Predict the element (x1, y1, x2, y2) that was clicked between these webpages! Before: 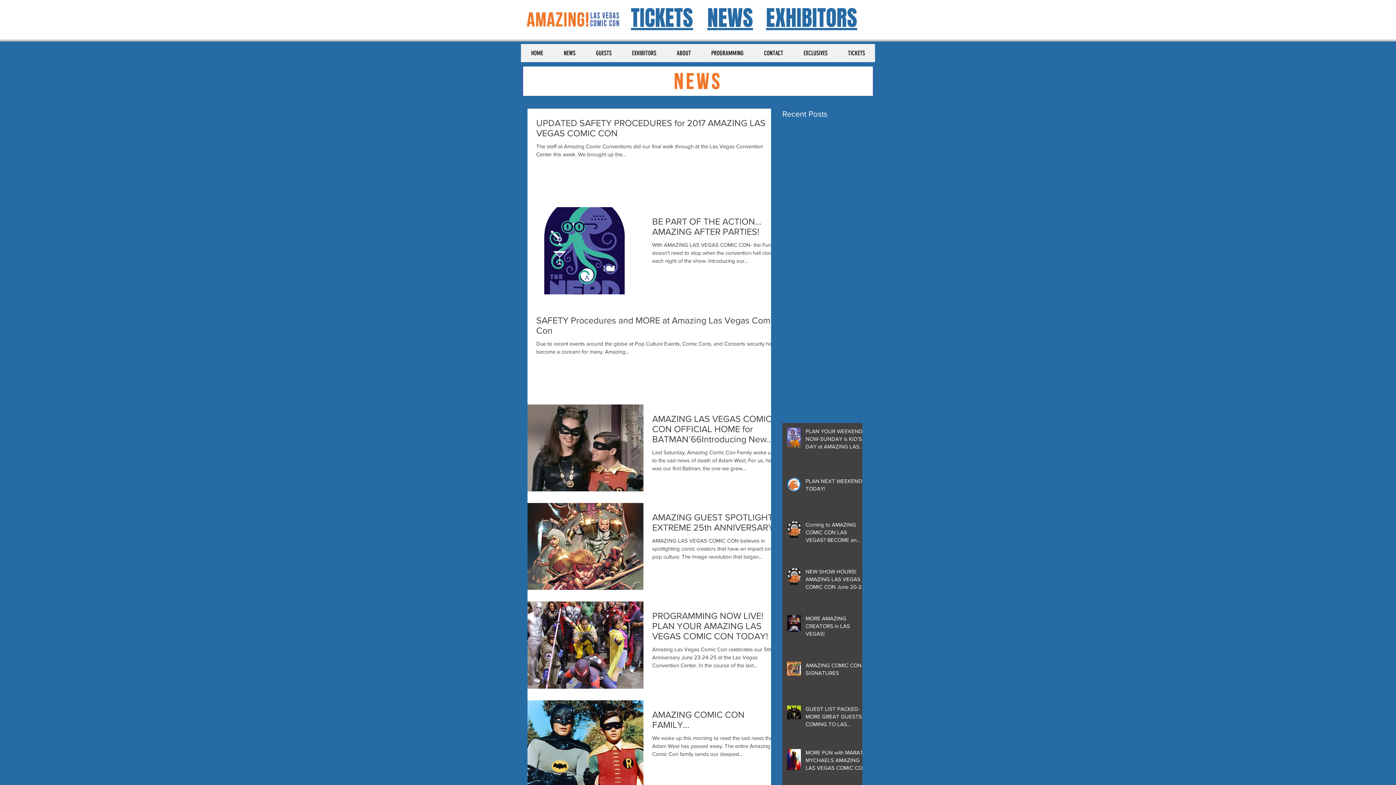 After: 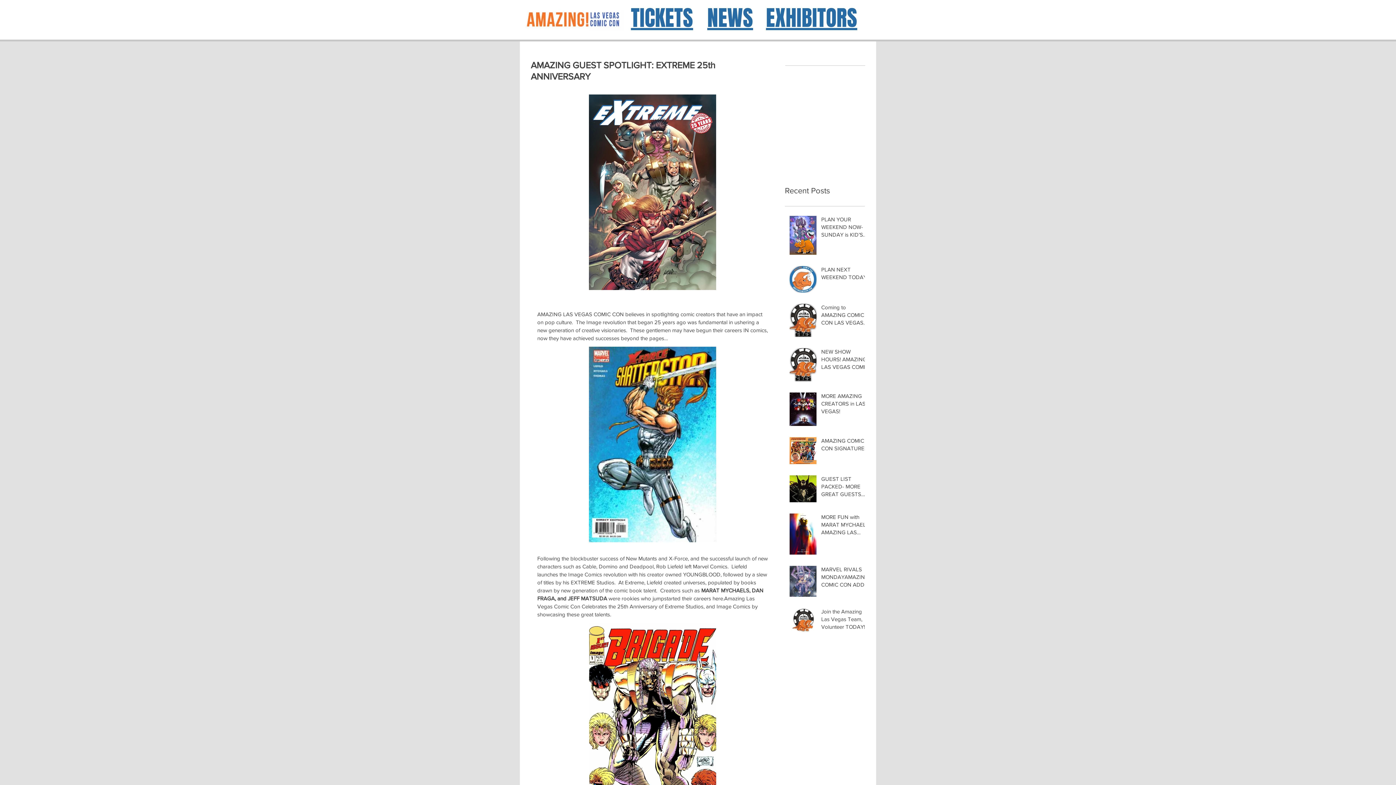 Action: label: AMAZING GUEST SPOTLIGHT: EXTREME 25th ANNIVERSARY bbox: (652, 512, 780, 537)